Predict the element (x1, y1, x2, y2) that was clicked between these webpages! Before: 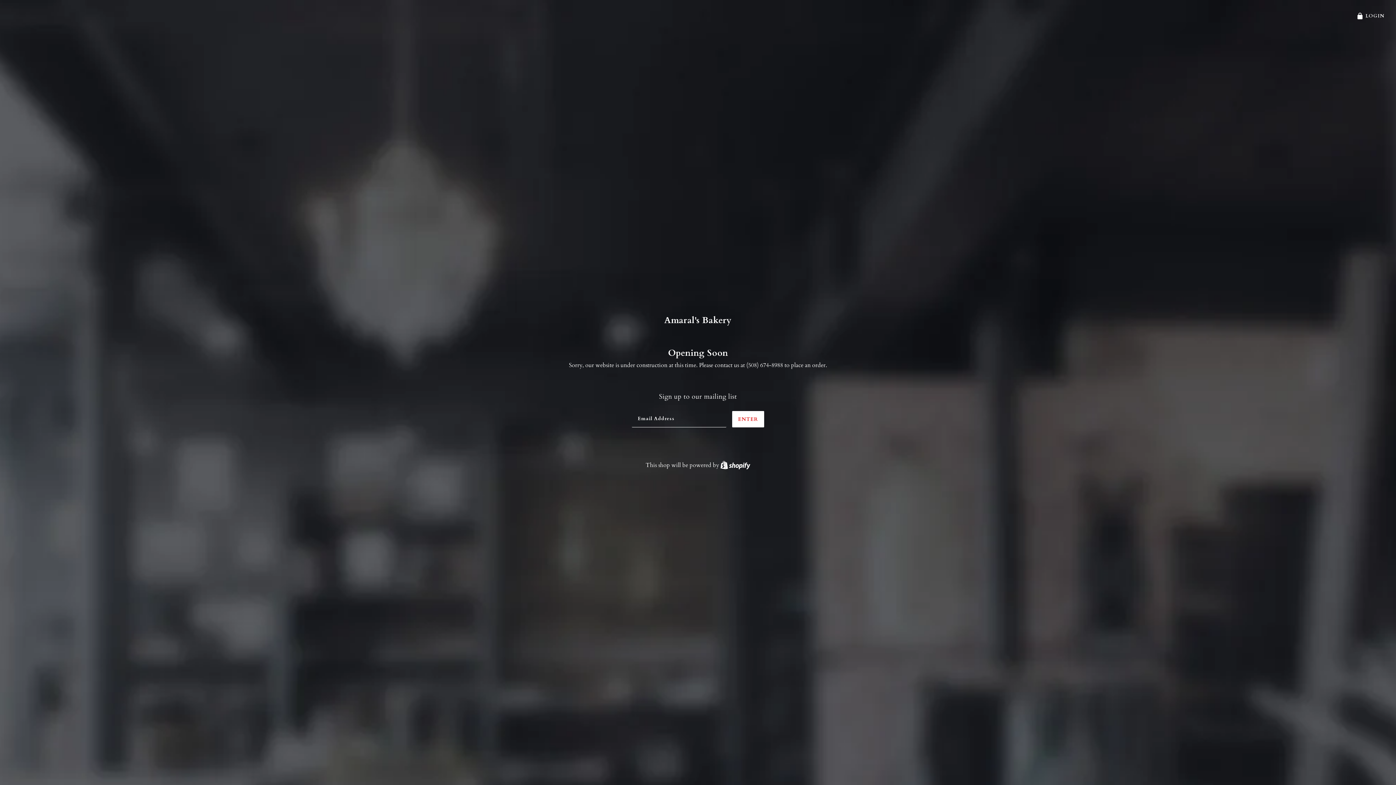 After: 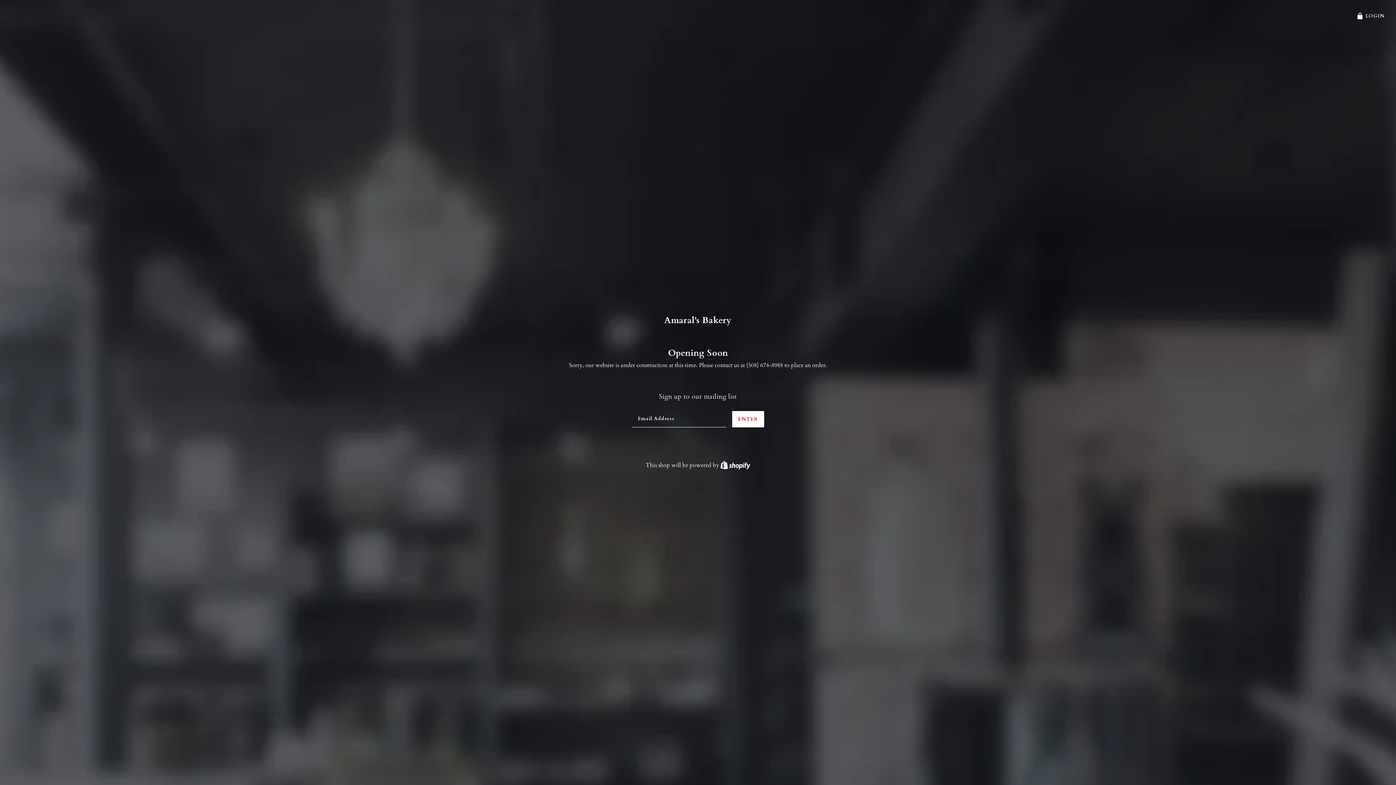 Action: bbox: (664, 291, 732, 350) label: Amaral's Bakery